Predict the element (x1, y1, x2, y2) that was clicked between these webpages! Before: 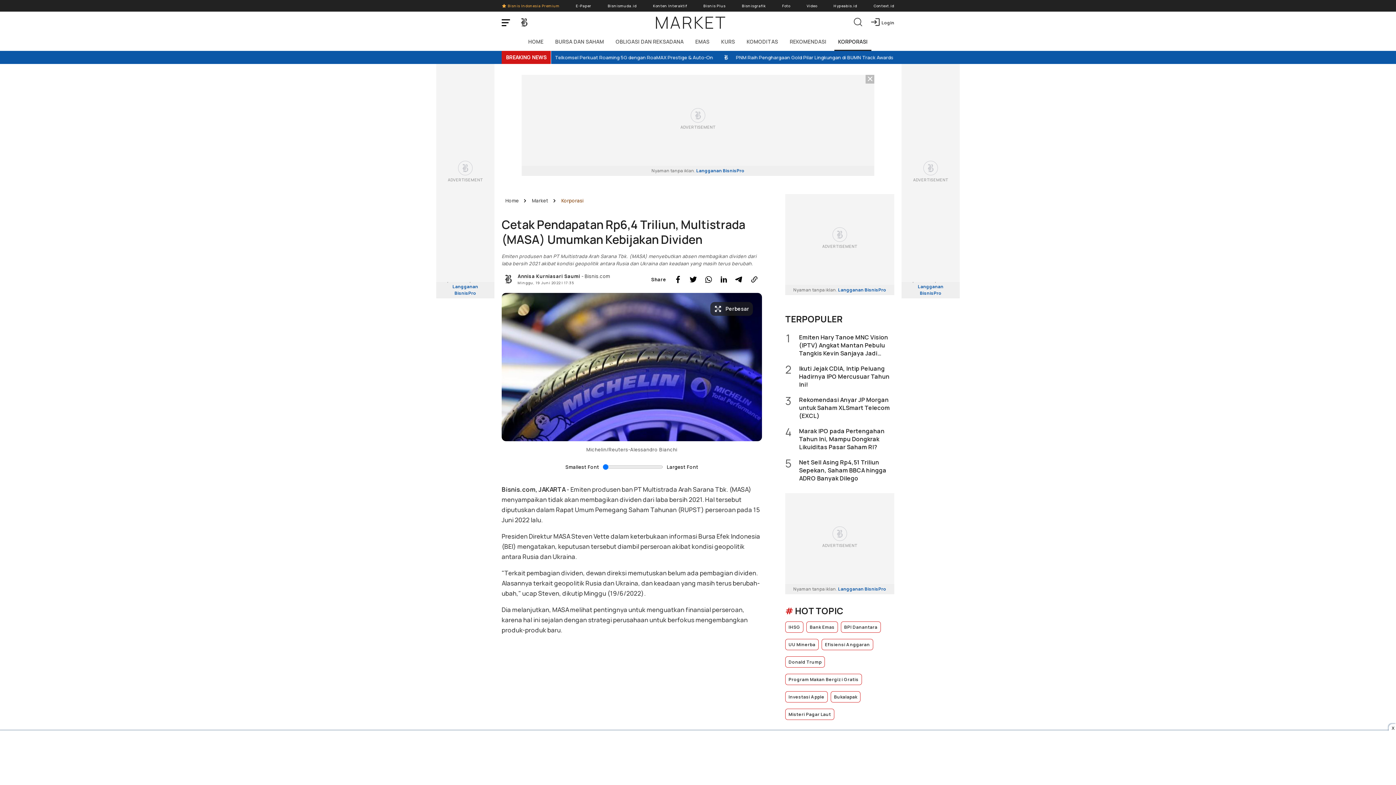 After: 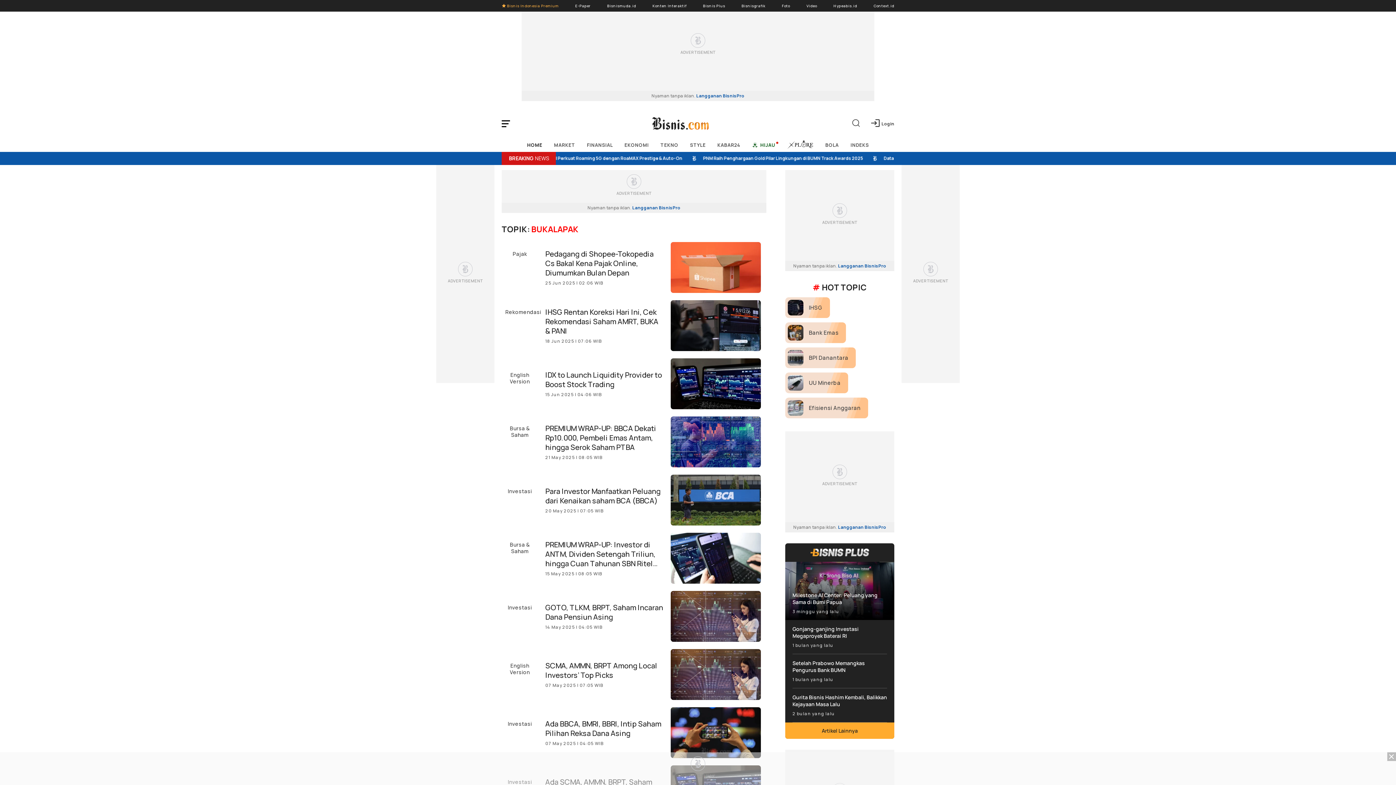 Action: label: Bukalapak bbox: (830, 691, 860, 702)